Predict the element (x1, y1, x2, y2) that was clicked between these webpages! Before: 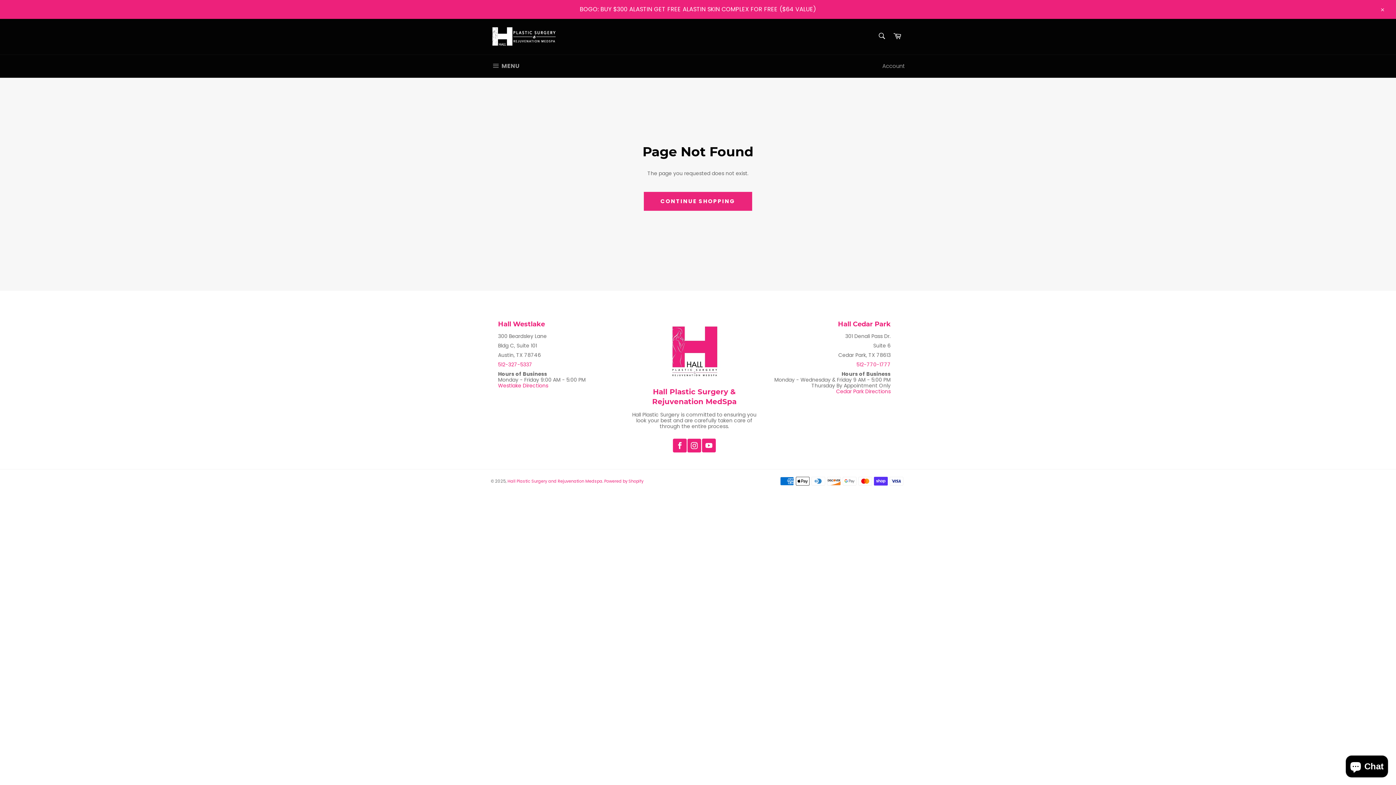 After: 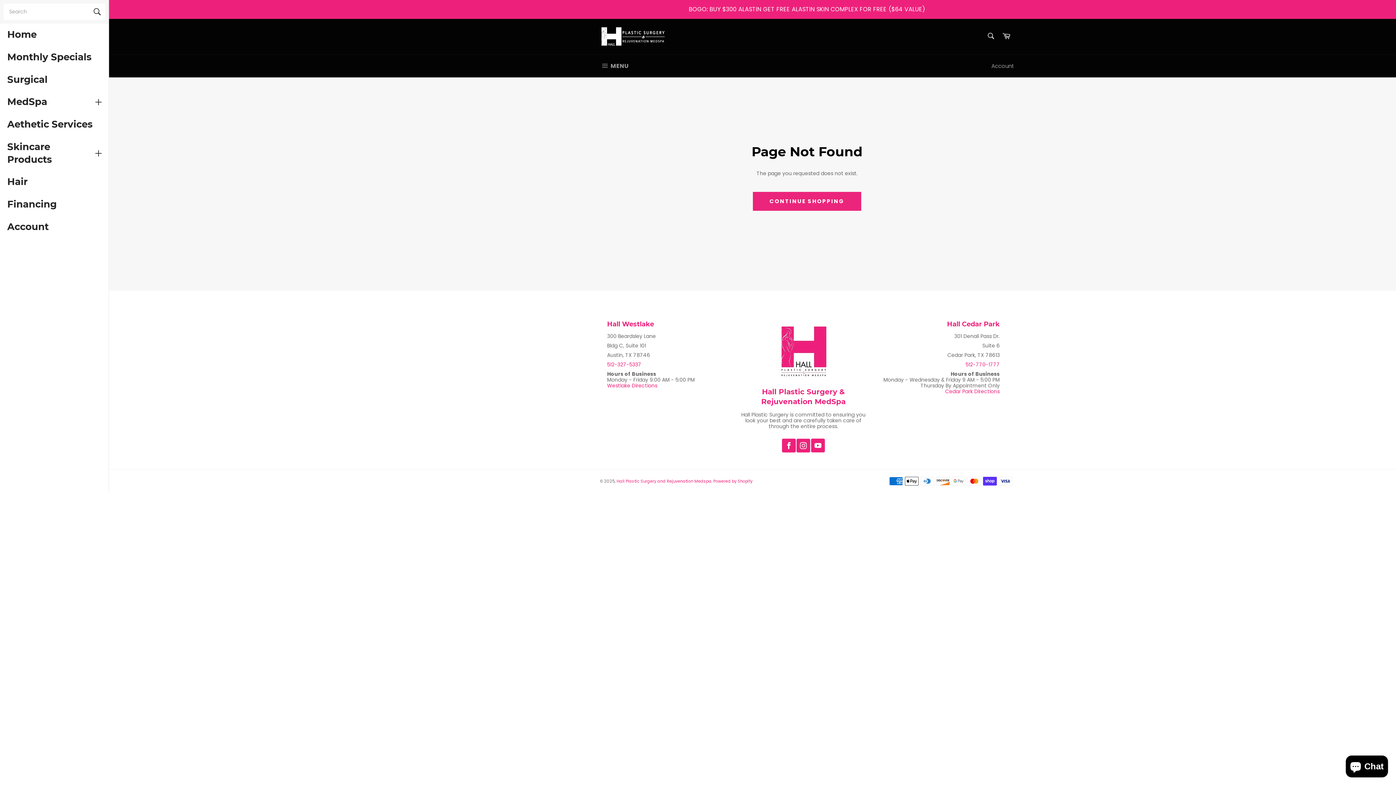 Action: label:  MENU
SITE NAVIGATION bbox: (483, 54, 527, 77)